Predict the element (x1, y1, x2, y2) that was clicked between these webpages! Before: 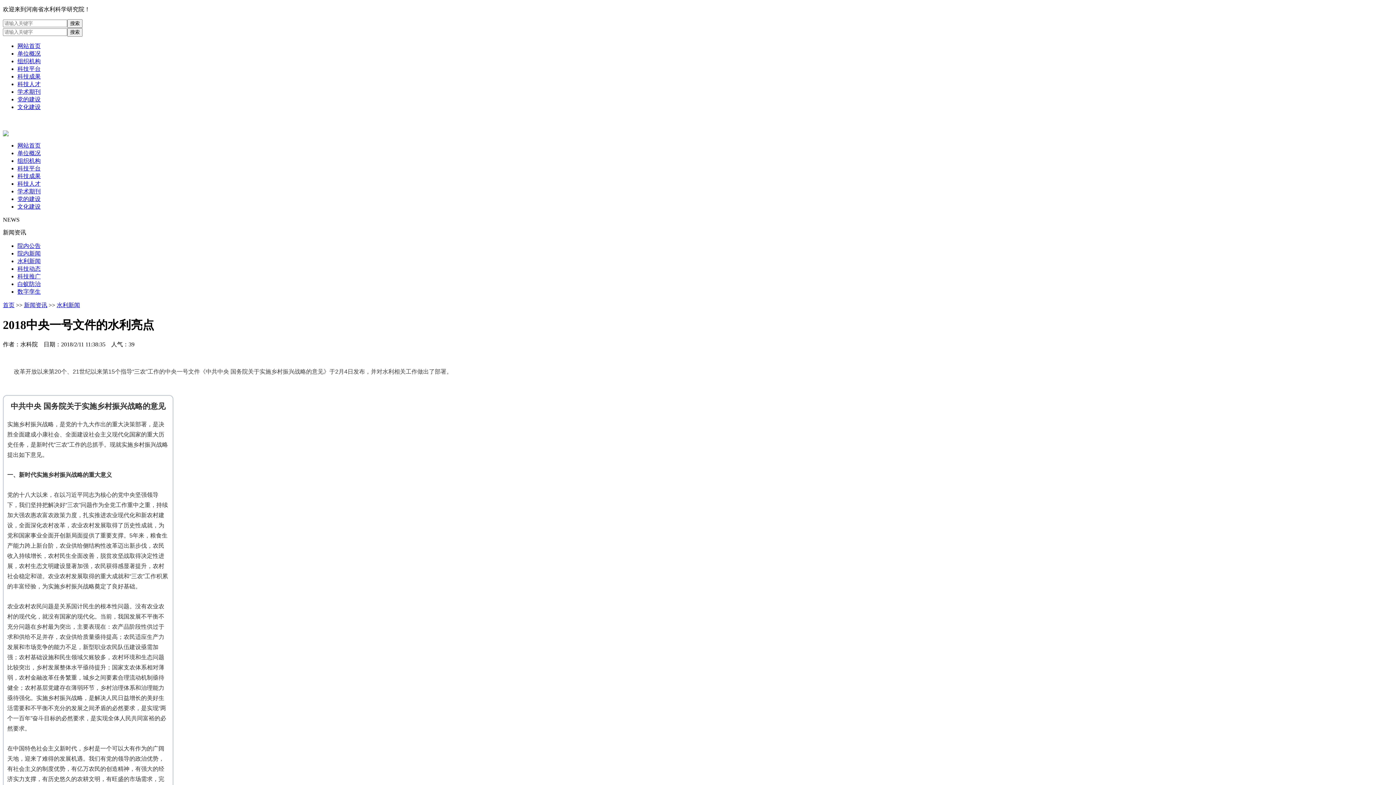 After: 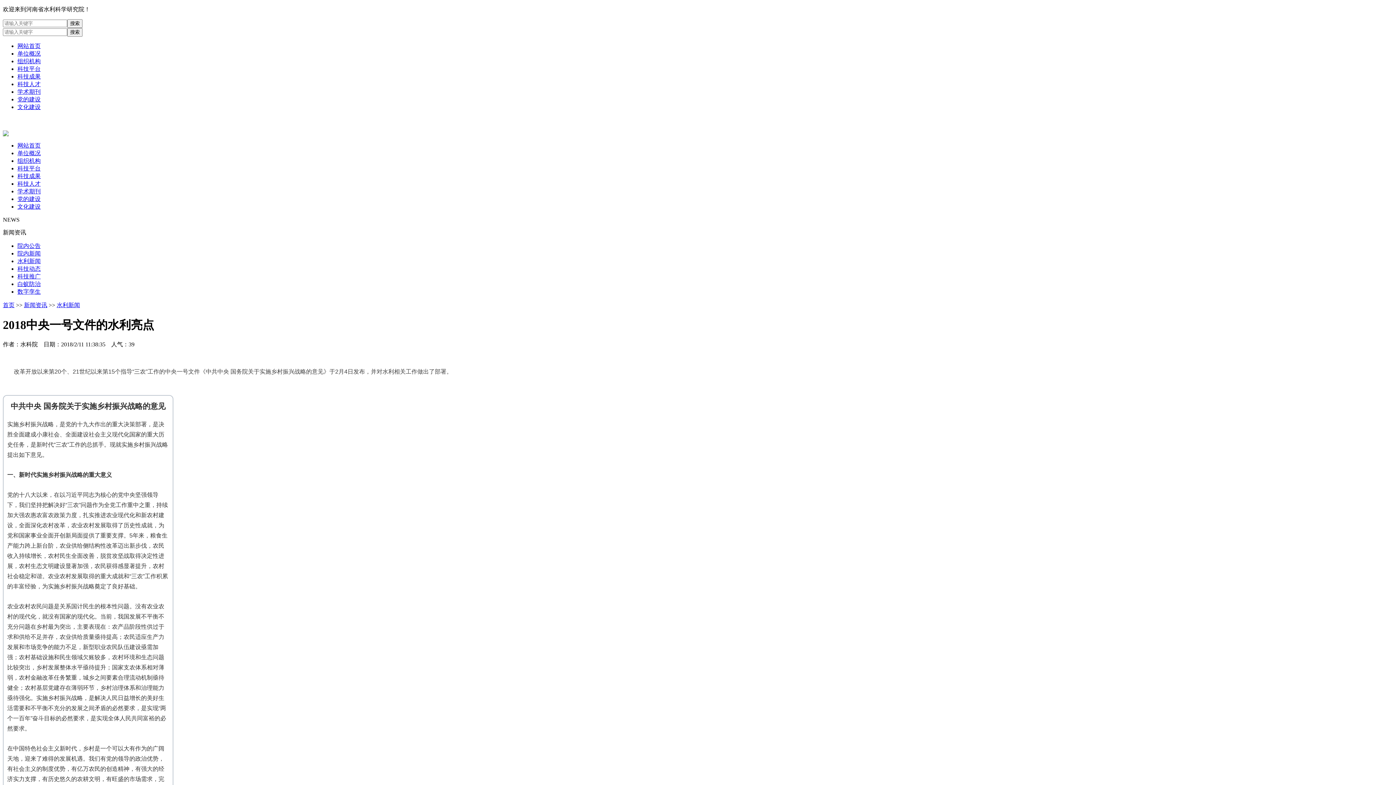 Action: label: 科技推广 bbox: (17, 273, 40, 279)